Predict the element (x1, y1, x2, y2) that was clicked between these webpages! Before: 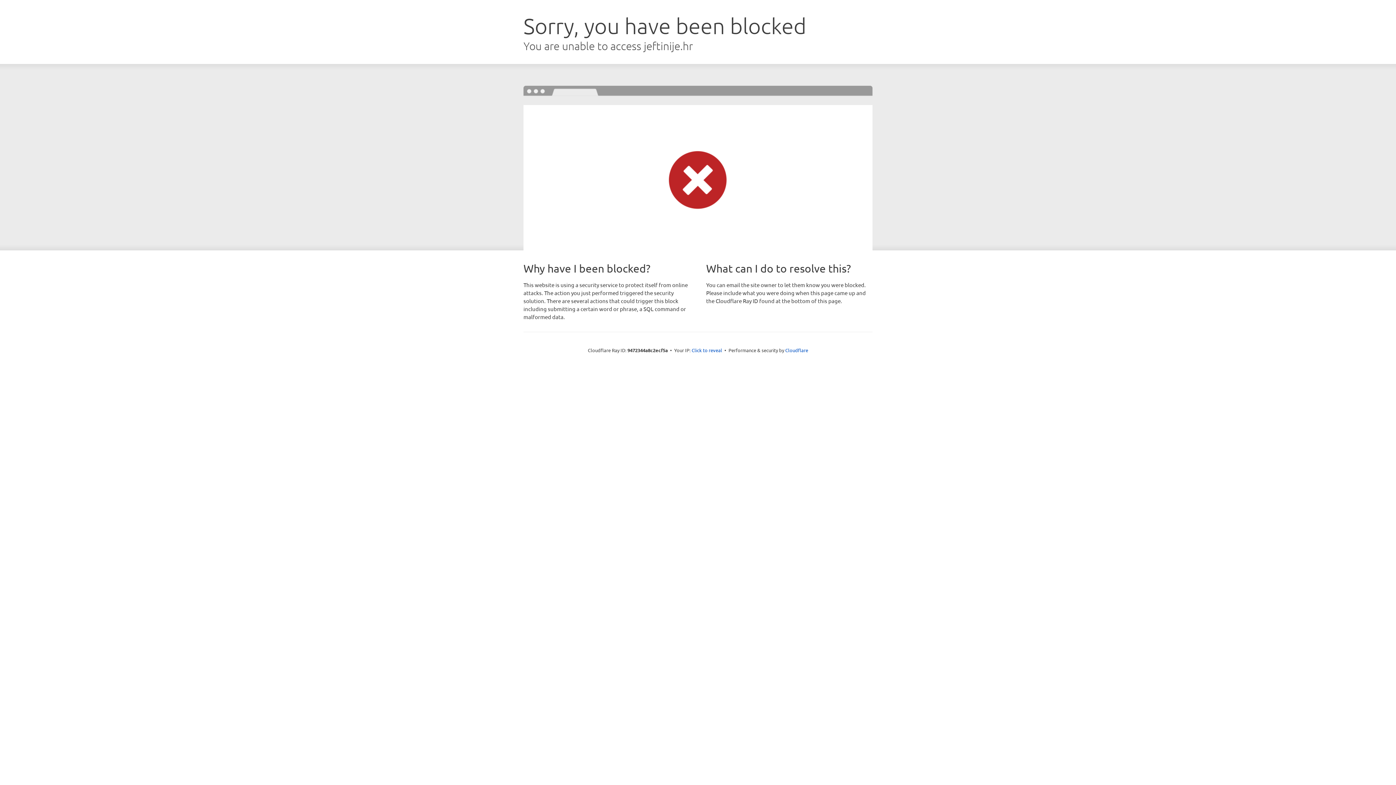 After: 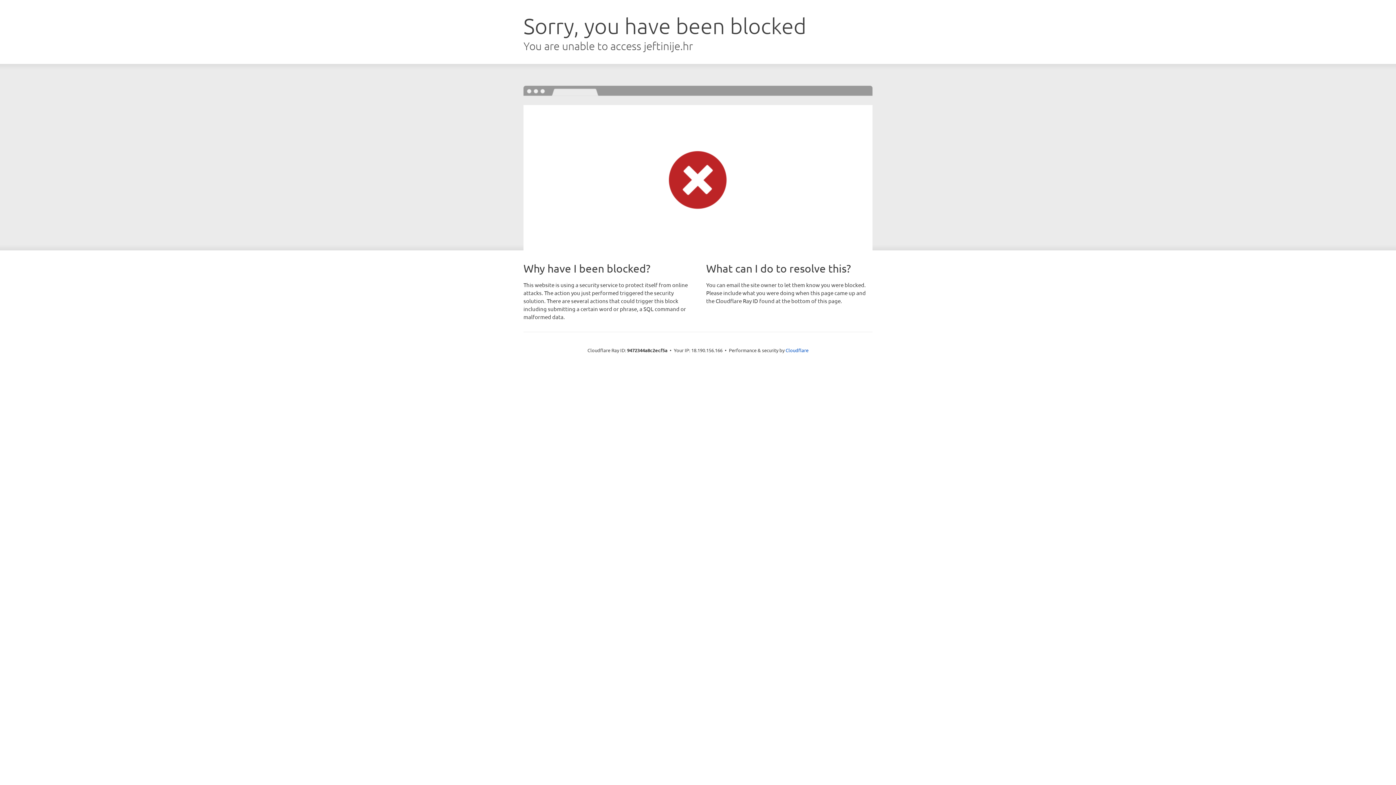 Action: label: Click to reveal bbox: (691, 346, 722, 353)